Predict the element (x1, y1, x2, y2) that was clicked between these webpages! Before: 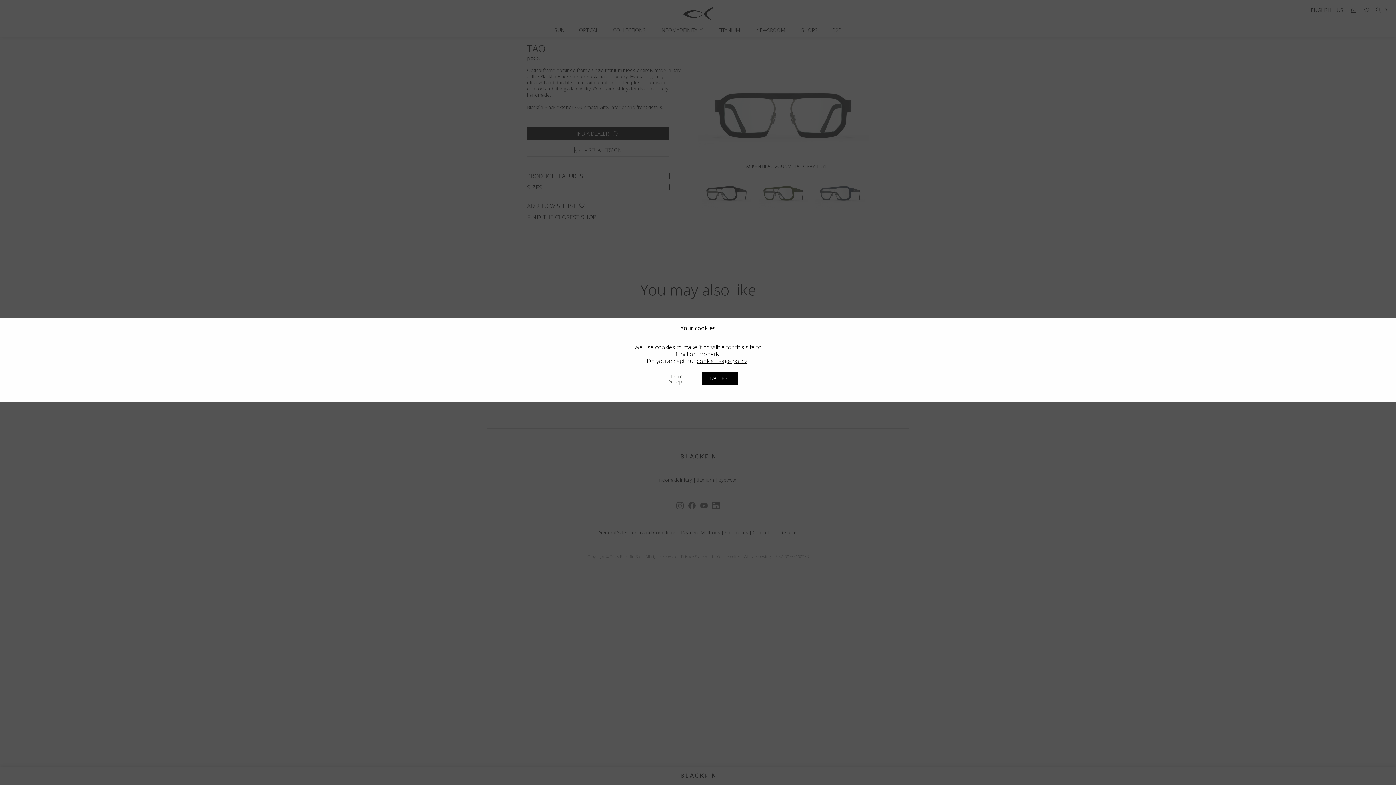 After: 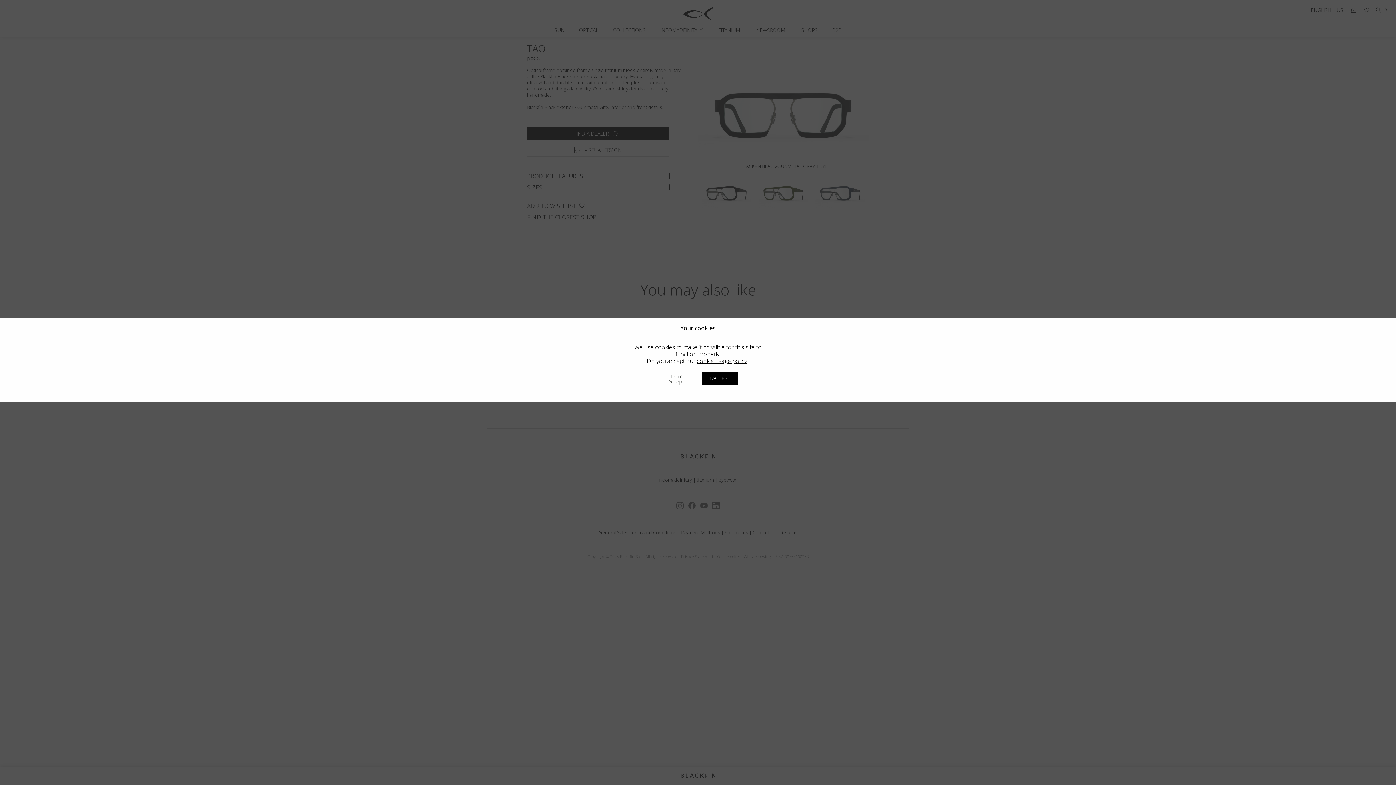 Action: bbox: (696, 356, 747, 364) label: cookie usage policy